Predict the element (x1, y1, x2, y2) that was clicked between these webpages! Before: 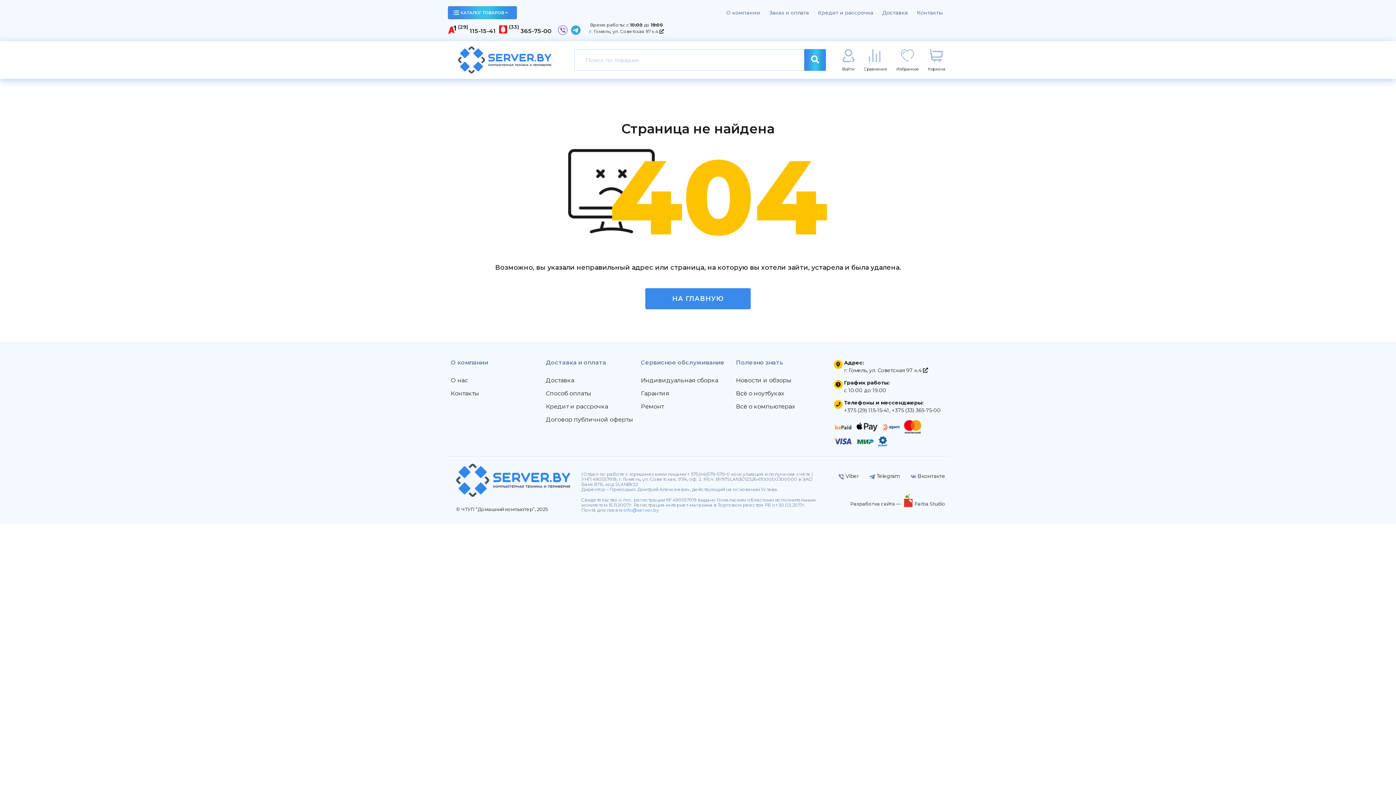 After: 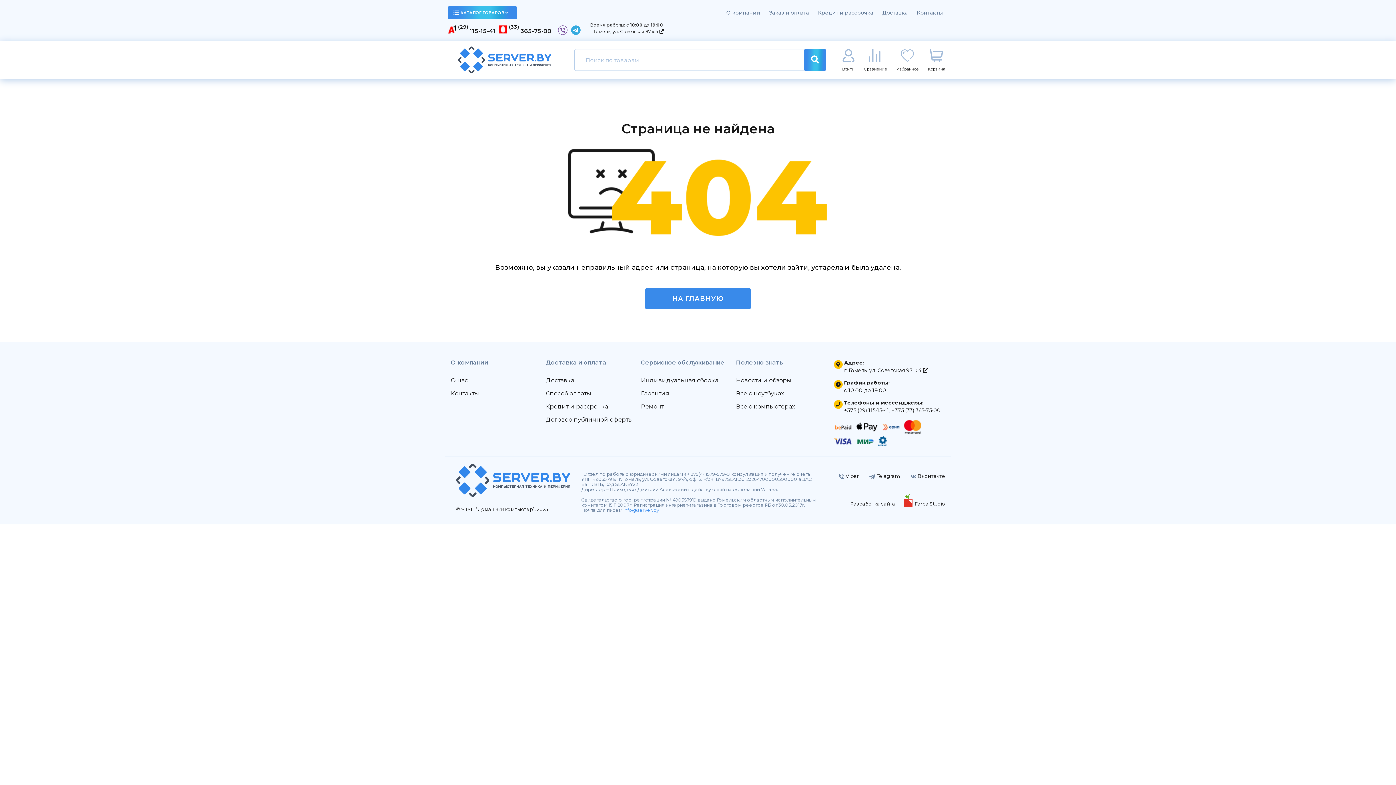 Action: label: НА ГЛАВНУЮ bbox: (645, 288, 750, 309)